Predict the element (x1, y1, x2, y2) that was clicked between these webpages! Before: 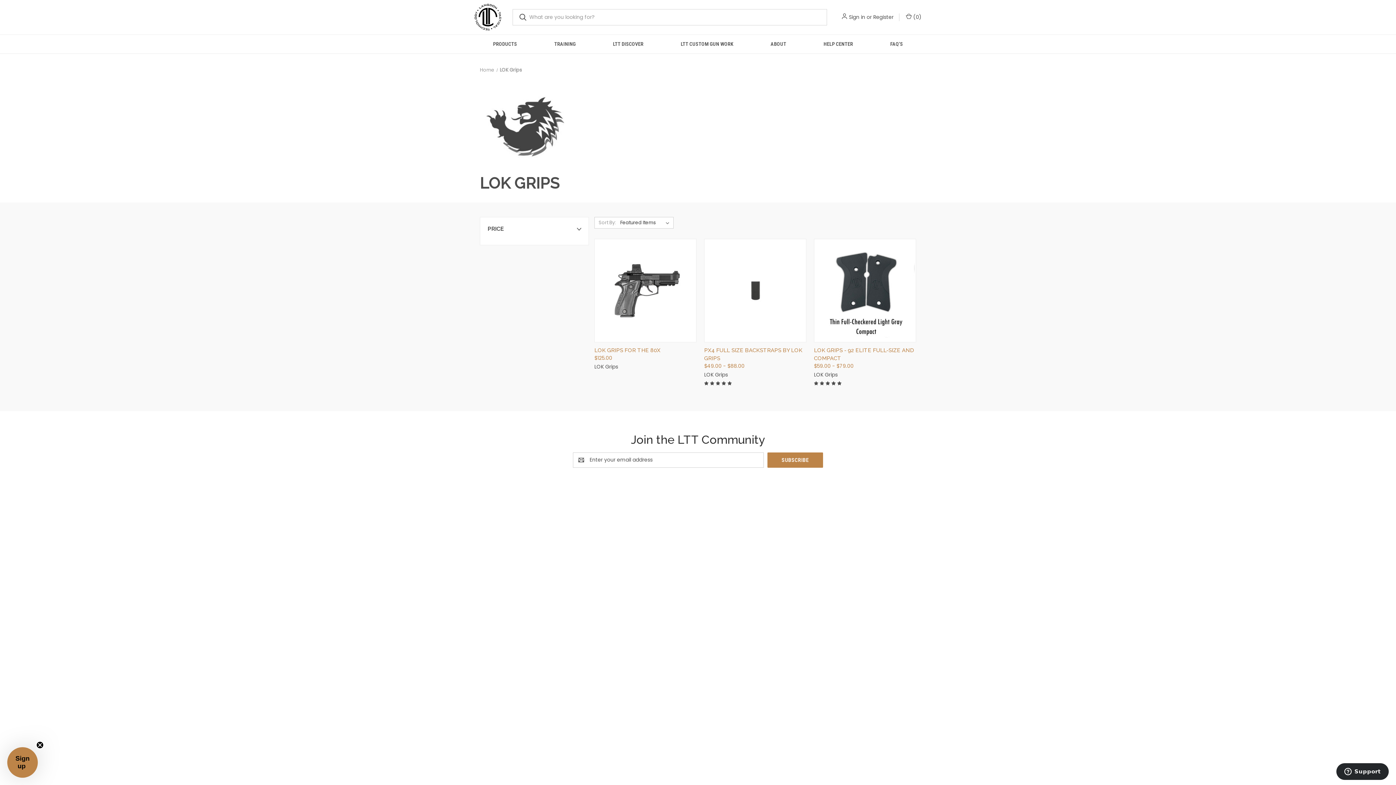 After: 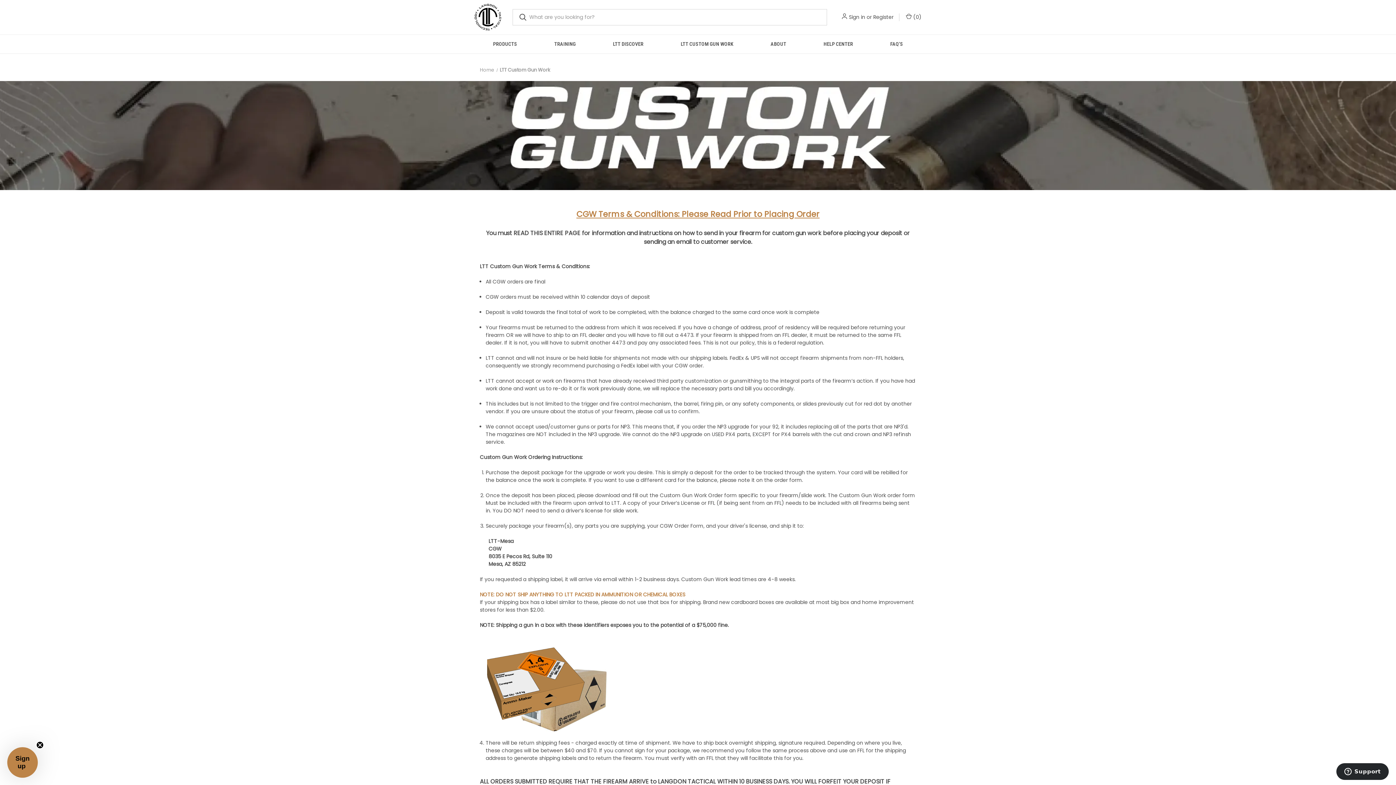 Action: label: LTT Custom Gun Work bbox: (662, 34, 752, 53)